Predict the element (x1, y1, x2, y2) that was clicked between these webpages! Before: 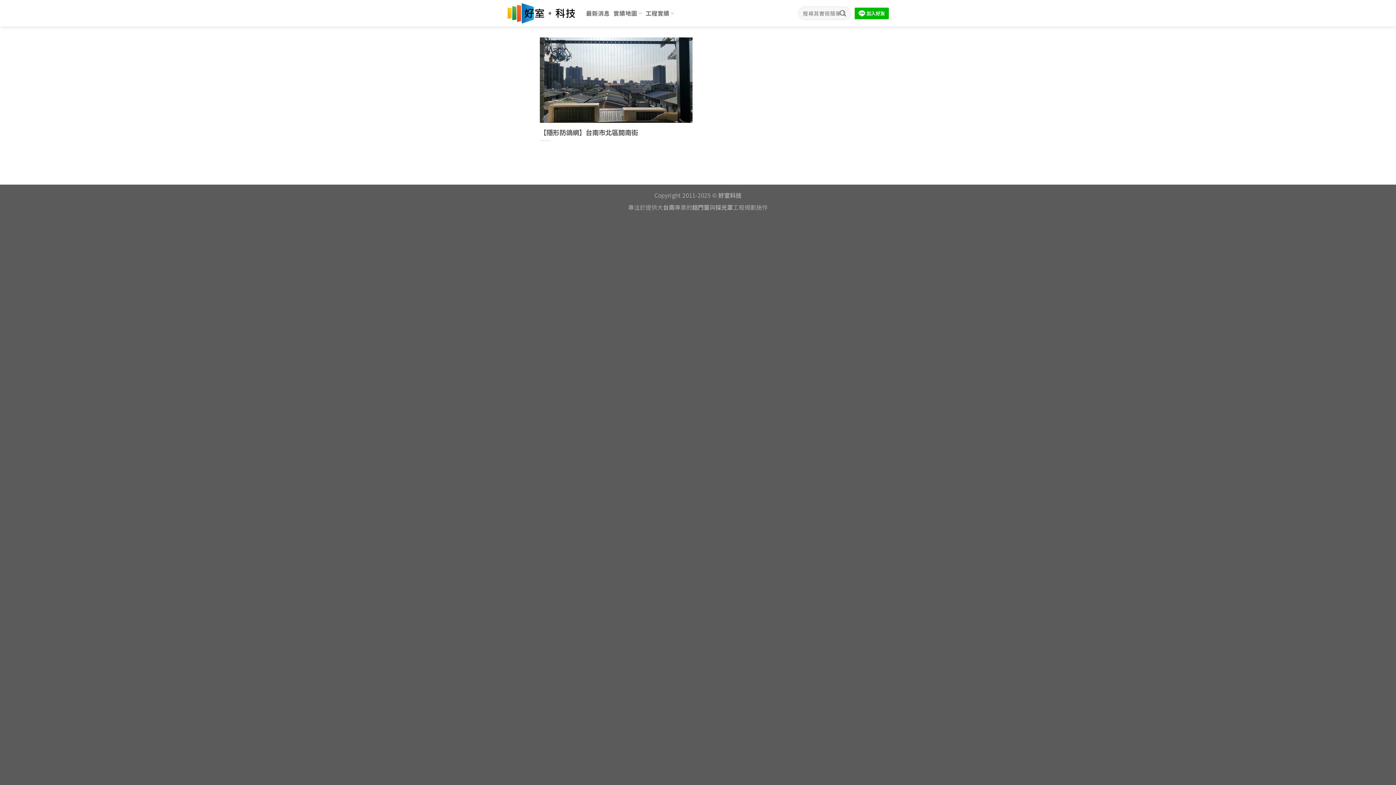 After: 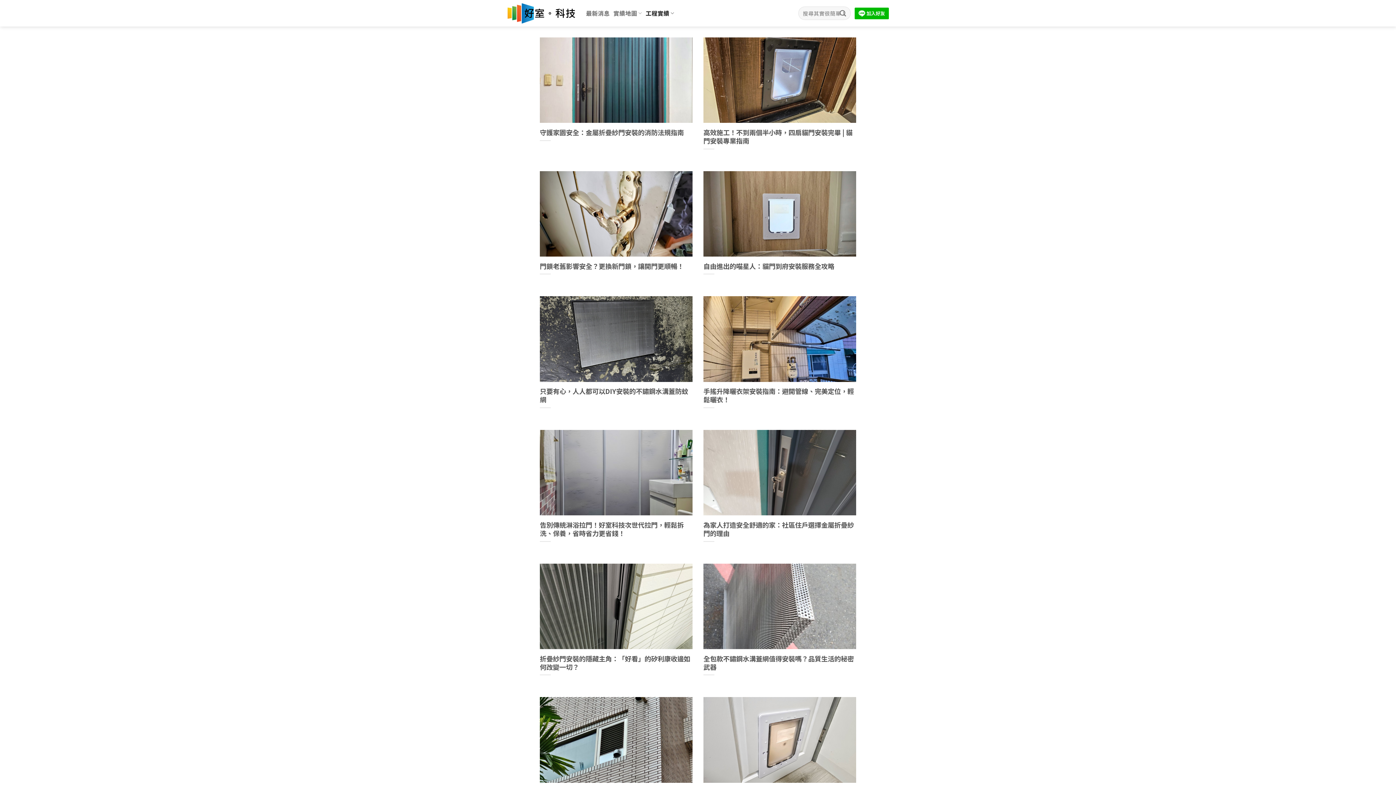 Action: bbox: (645, 6, 674, 20) label: 工程實績